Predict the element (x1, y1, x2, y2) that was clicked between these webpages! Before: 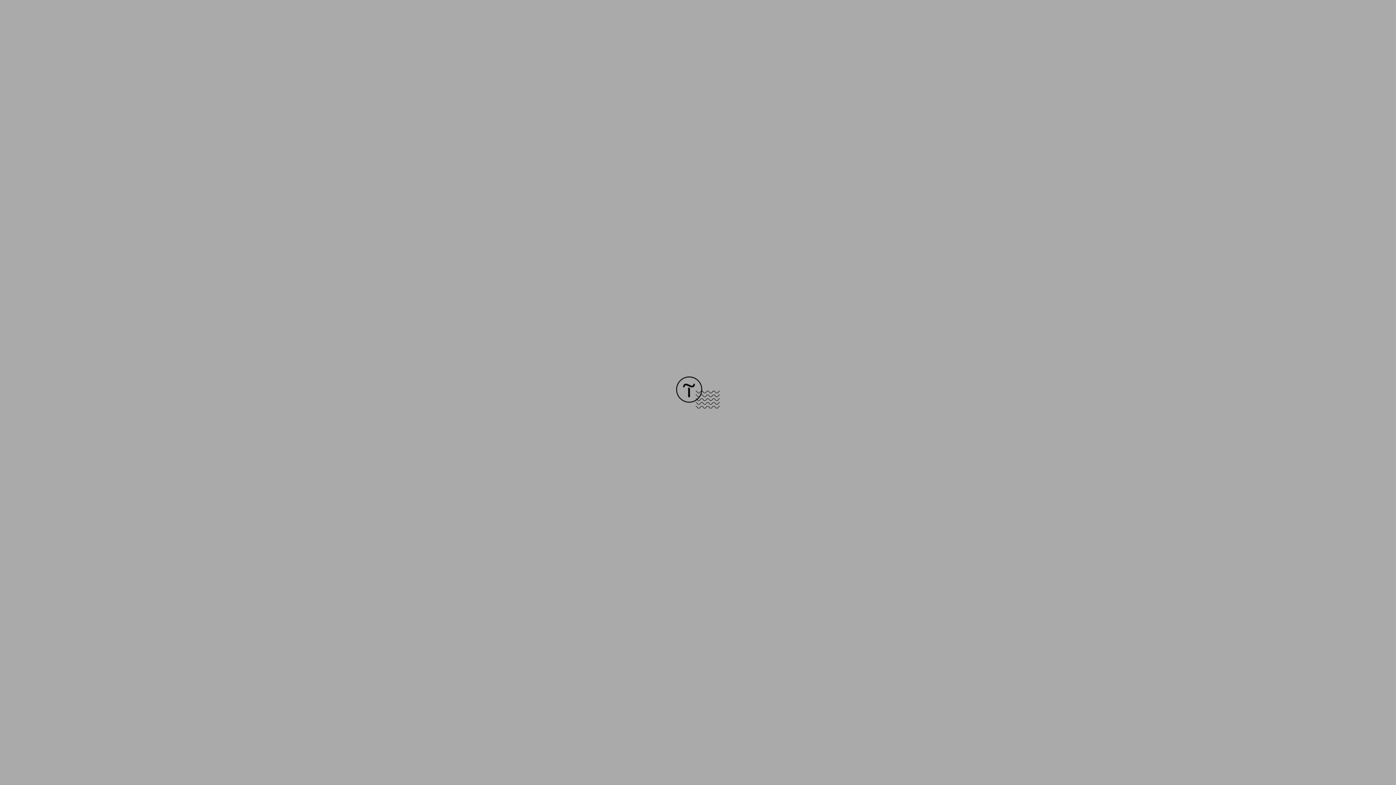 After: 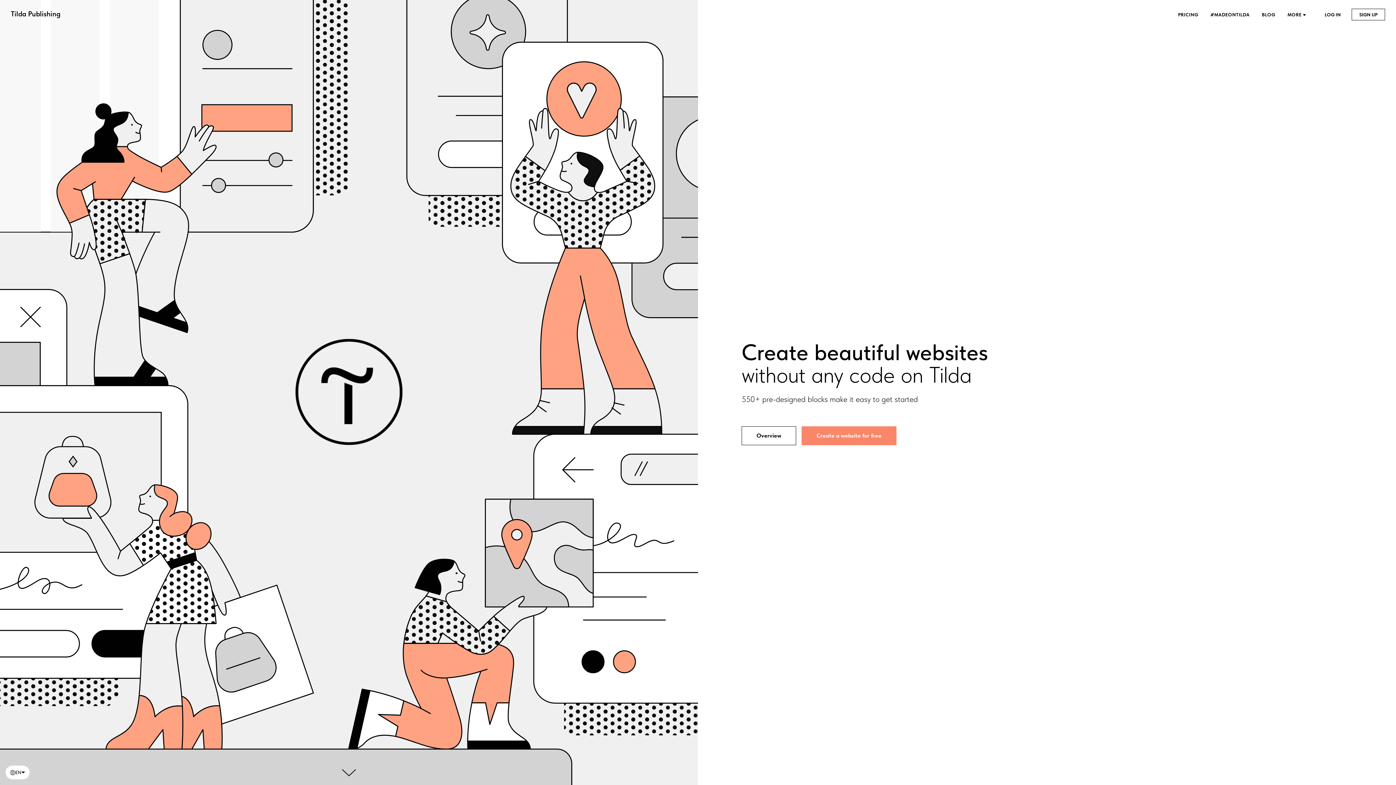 Action: bbox: (676, 403, 720, 409)